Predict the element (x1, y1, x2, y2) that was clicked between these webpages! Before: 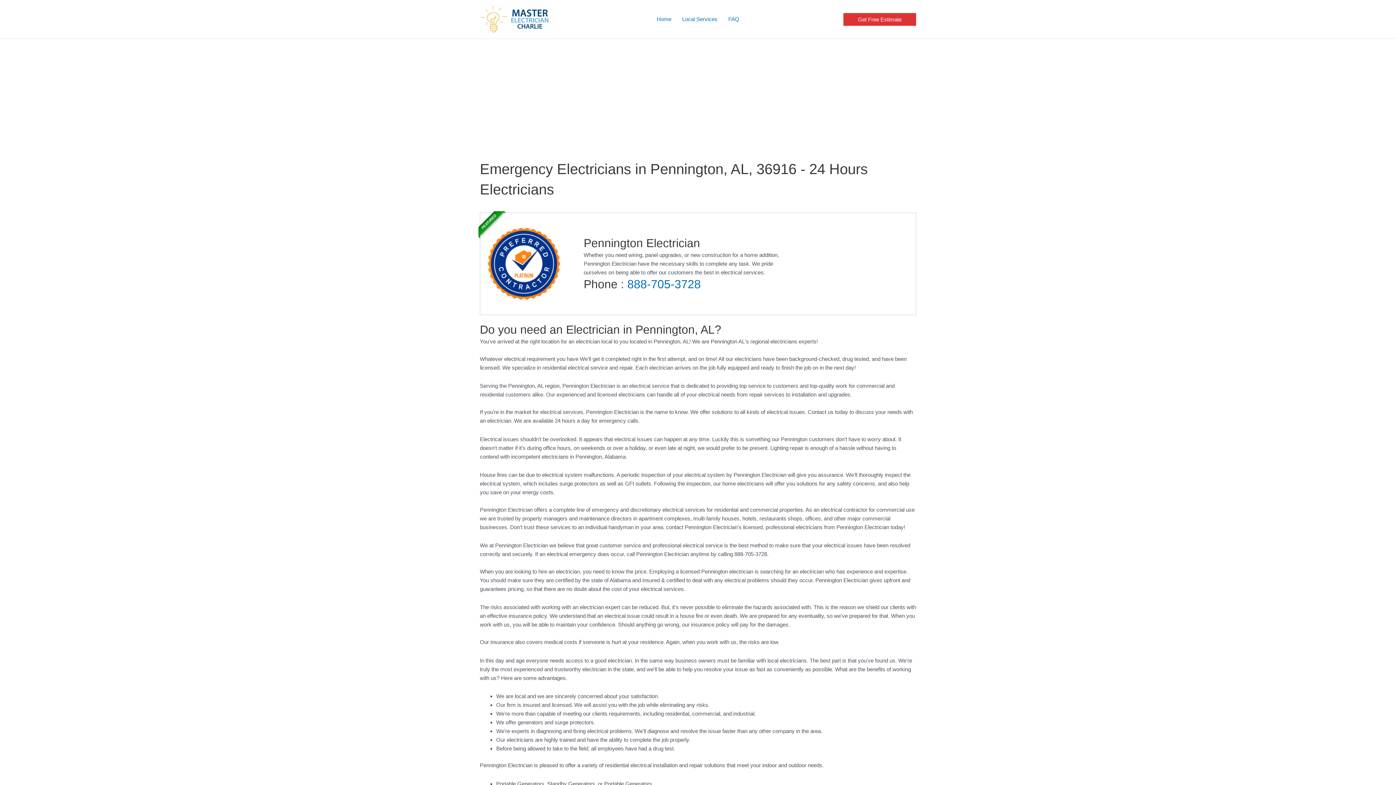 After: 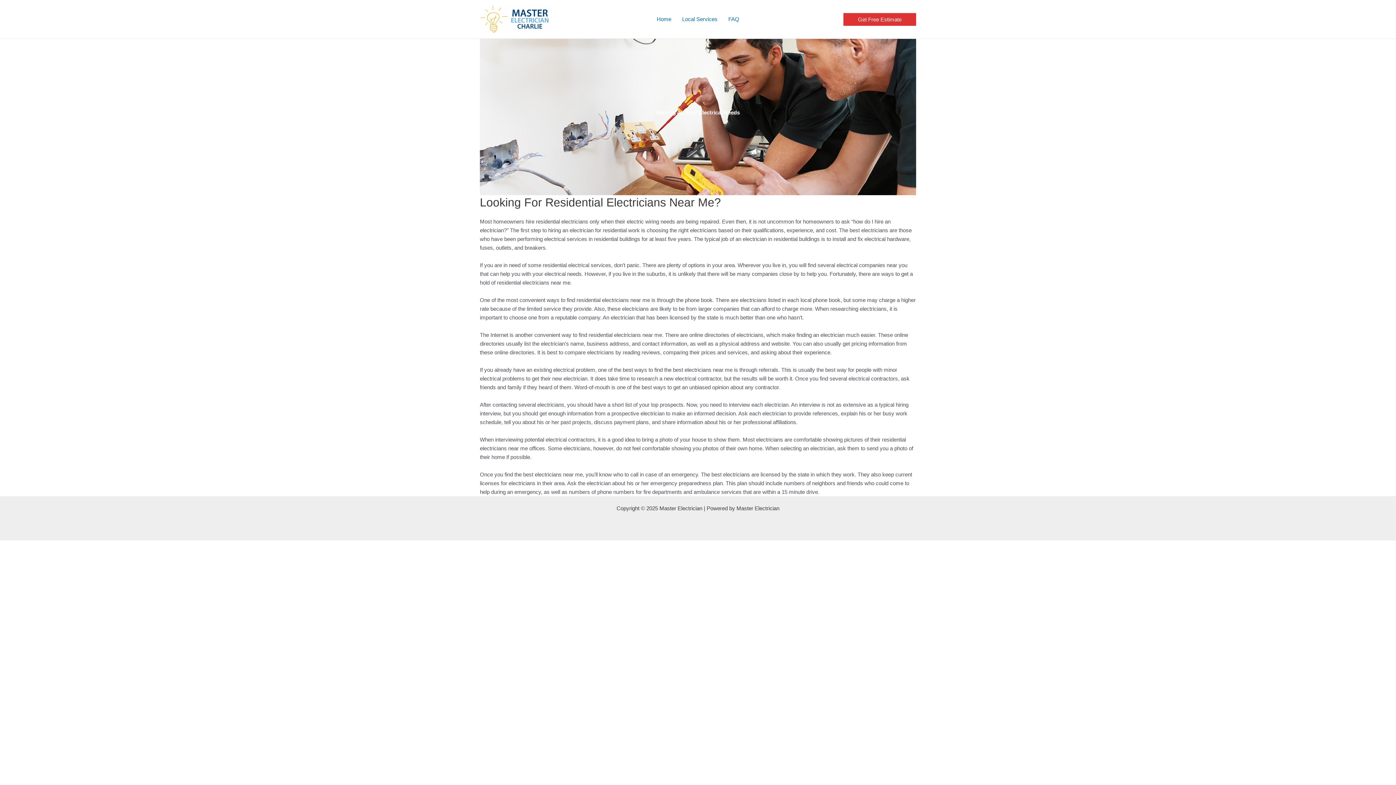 Action: bbox: (651, 10, 676, 28) label: Home